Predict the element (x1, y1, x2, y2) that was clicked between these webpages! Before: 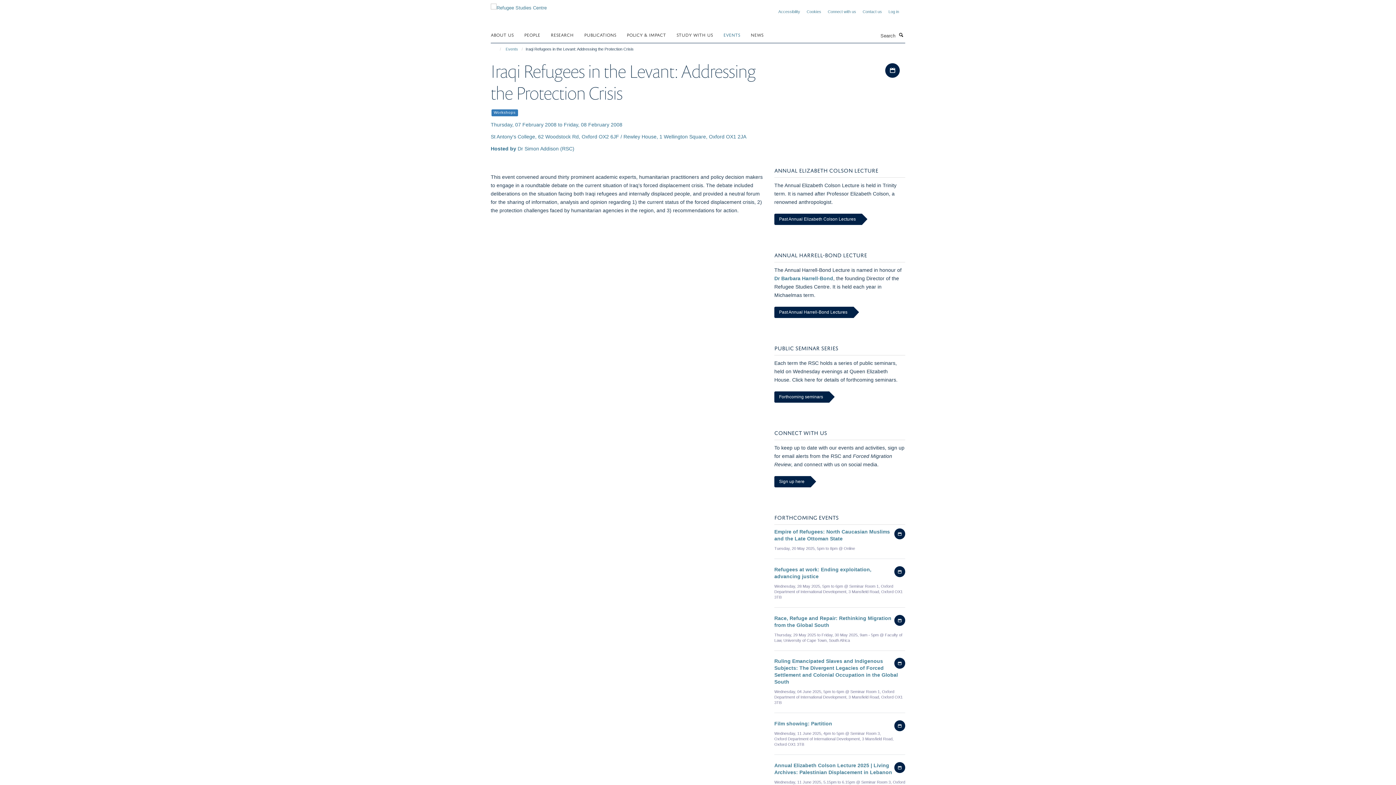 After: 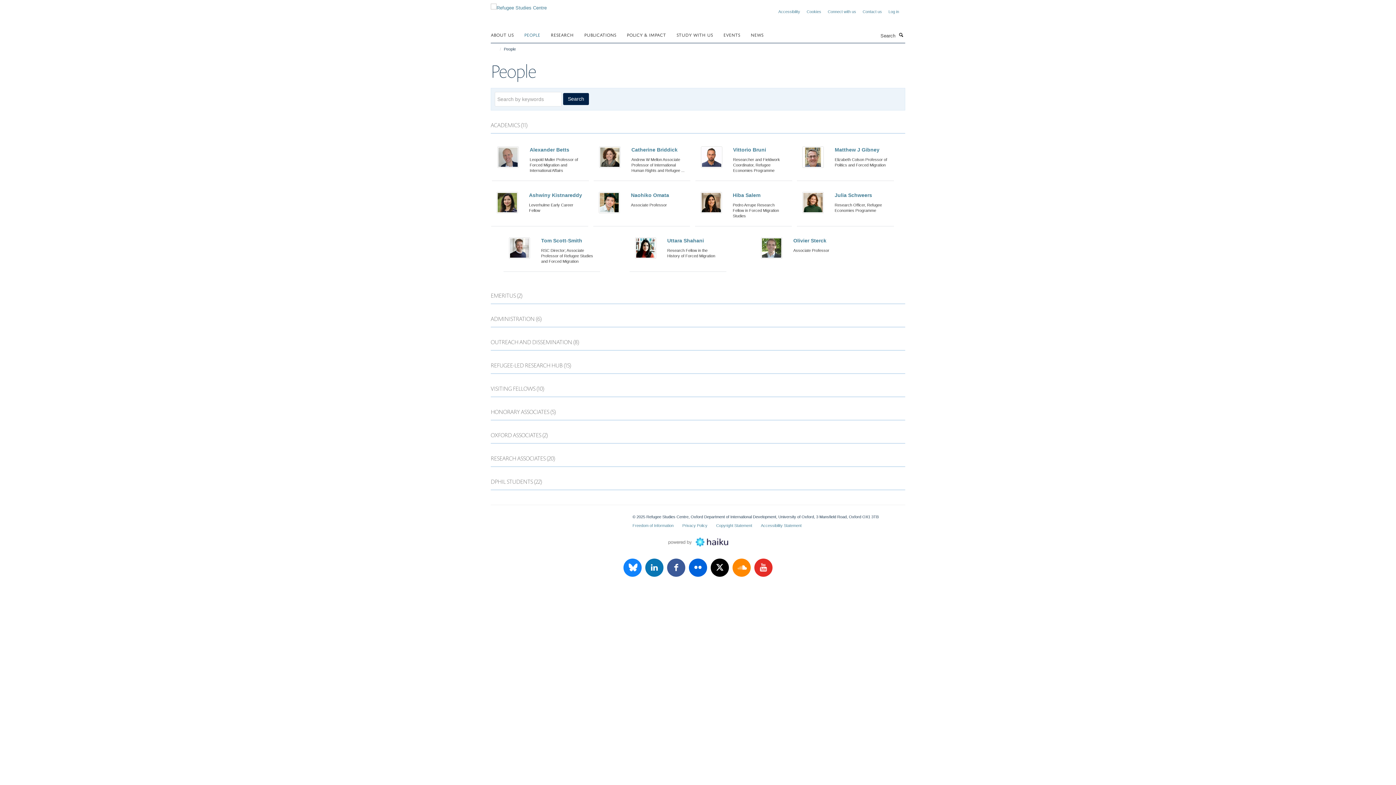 Action: bbox: (524, 29, 549, 40) label: PEOPLE